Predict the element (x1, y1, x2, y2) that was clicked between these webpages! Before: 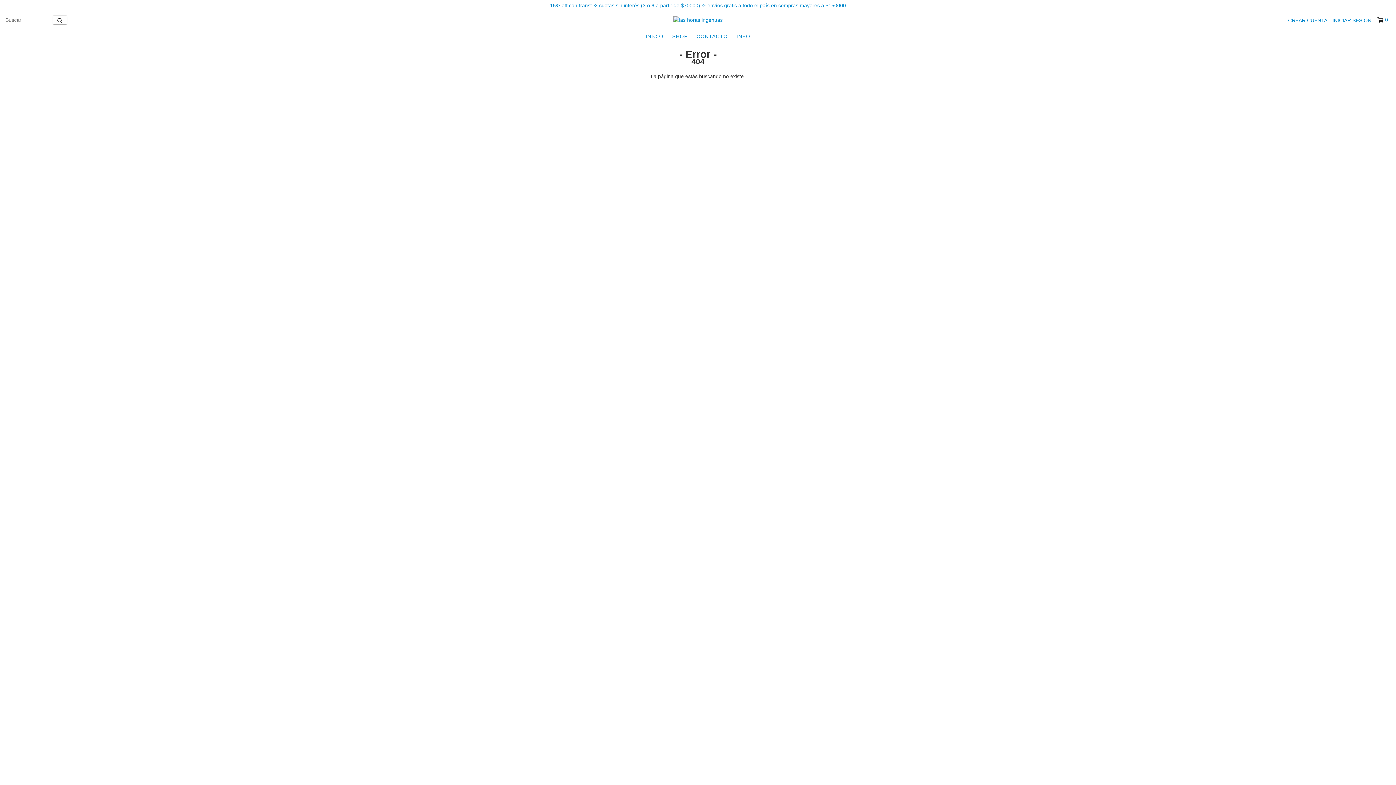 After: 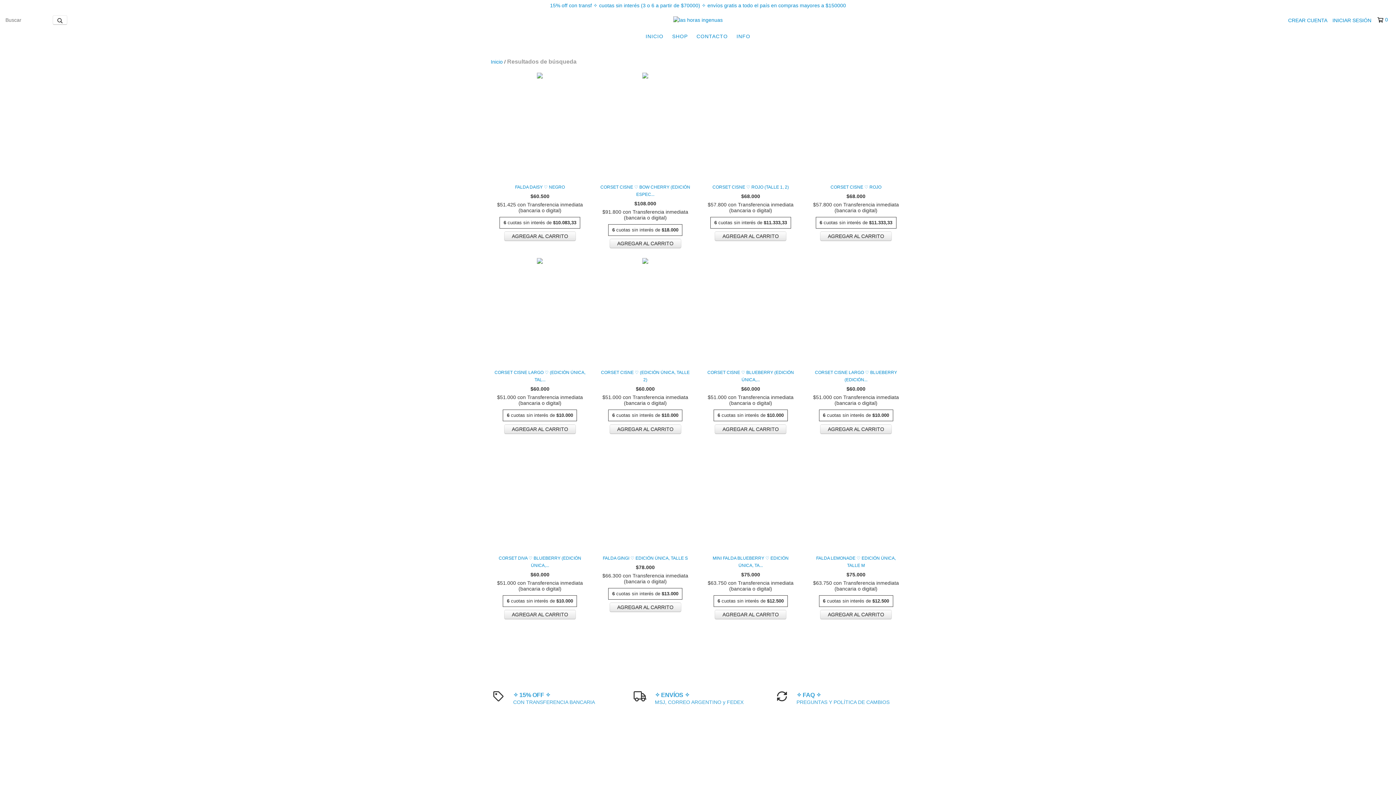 Action: label: Buscar bbox: (52, 15, 67, 24)